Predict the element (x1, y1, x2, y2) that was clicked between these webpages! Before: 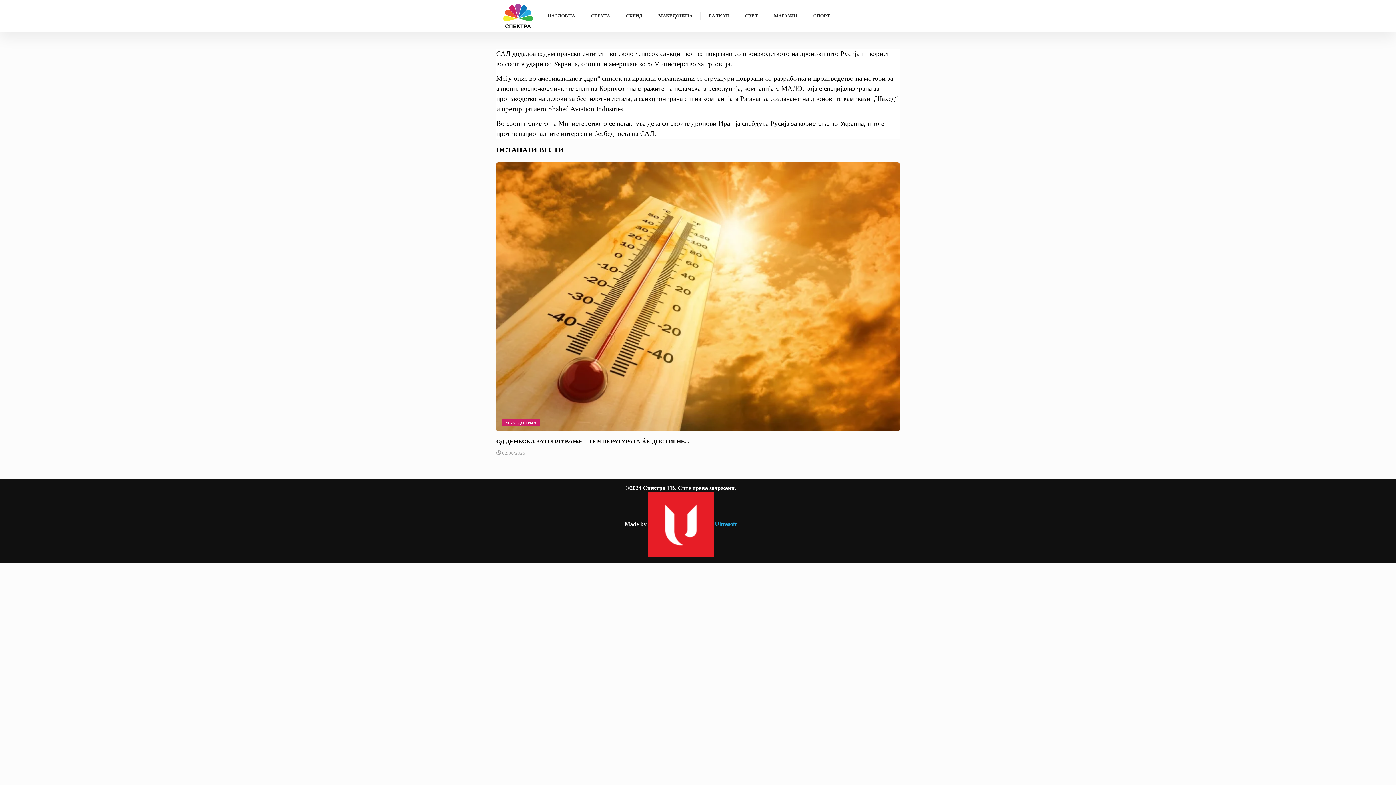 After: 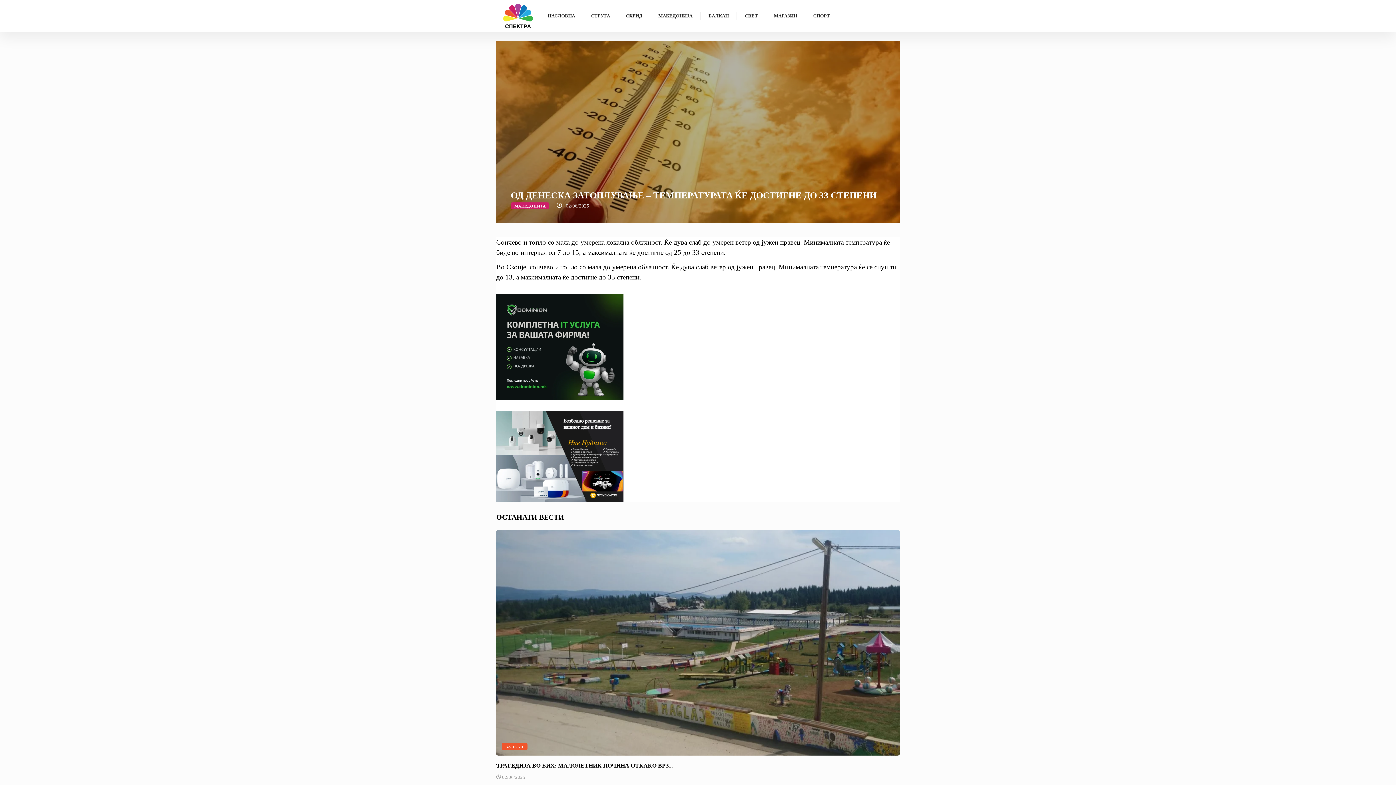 Action: label: ОД ДЕНЕСКА ЗАТОПЛУВАЊЕ – ТЕМПЕРАТУРАТА ЌЕ ДОСТИГНЕ... bbox: (496, 438, 689, 444)